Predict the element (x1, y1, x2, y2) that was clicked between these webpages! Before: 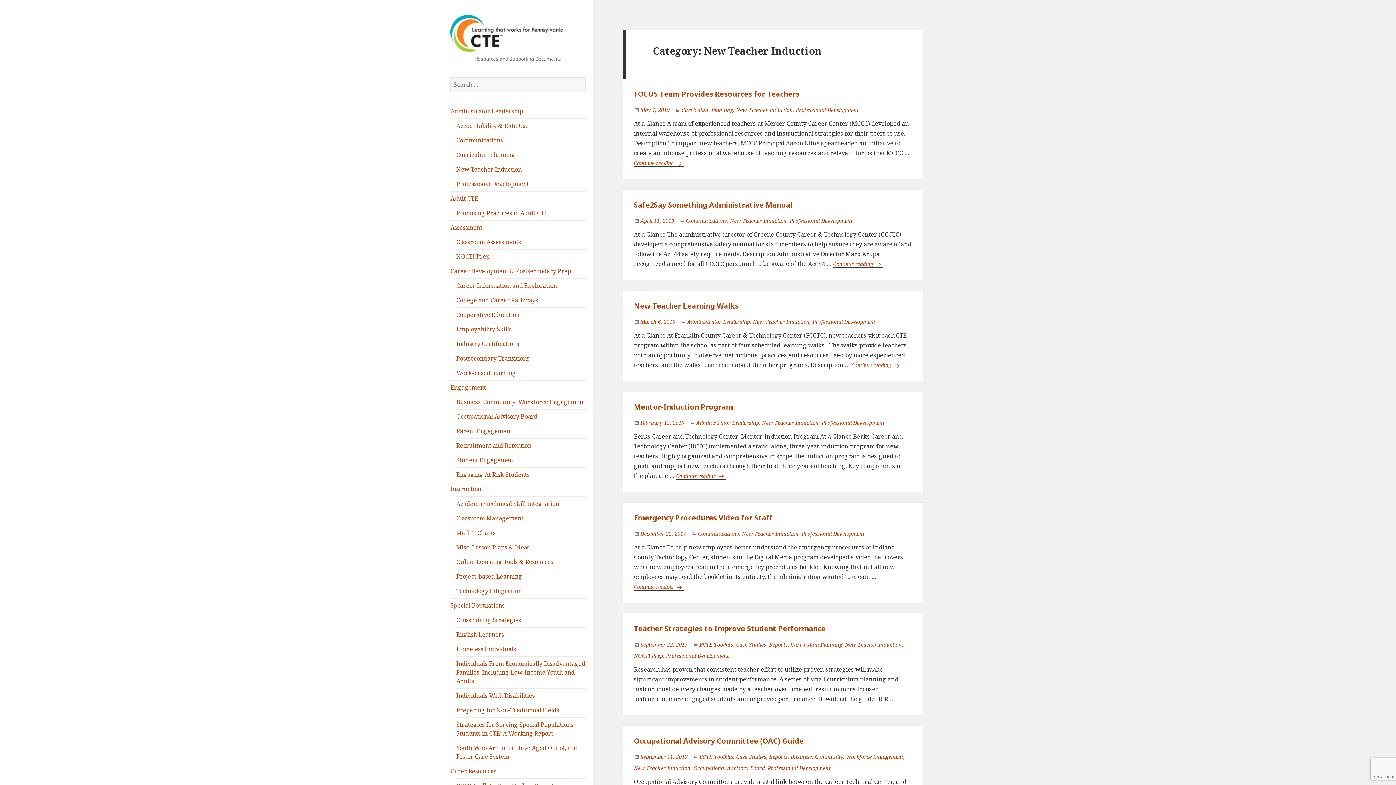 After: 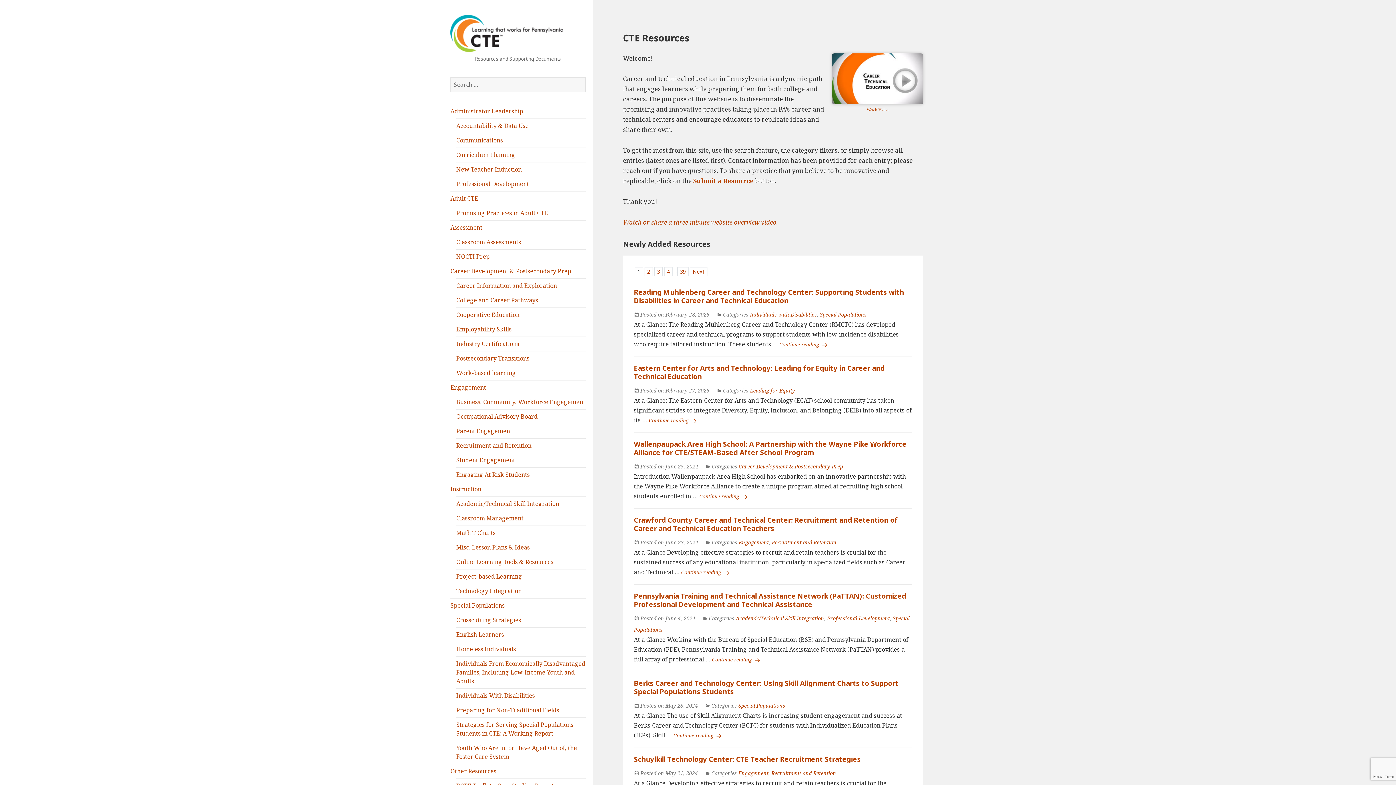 Action: label: CTE Resources bbox: (450, 15, 568, 53)